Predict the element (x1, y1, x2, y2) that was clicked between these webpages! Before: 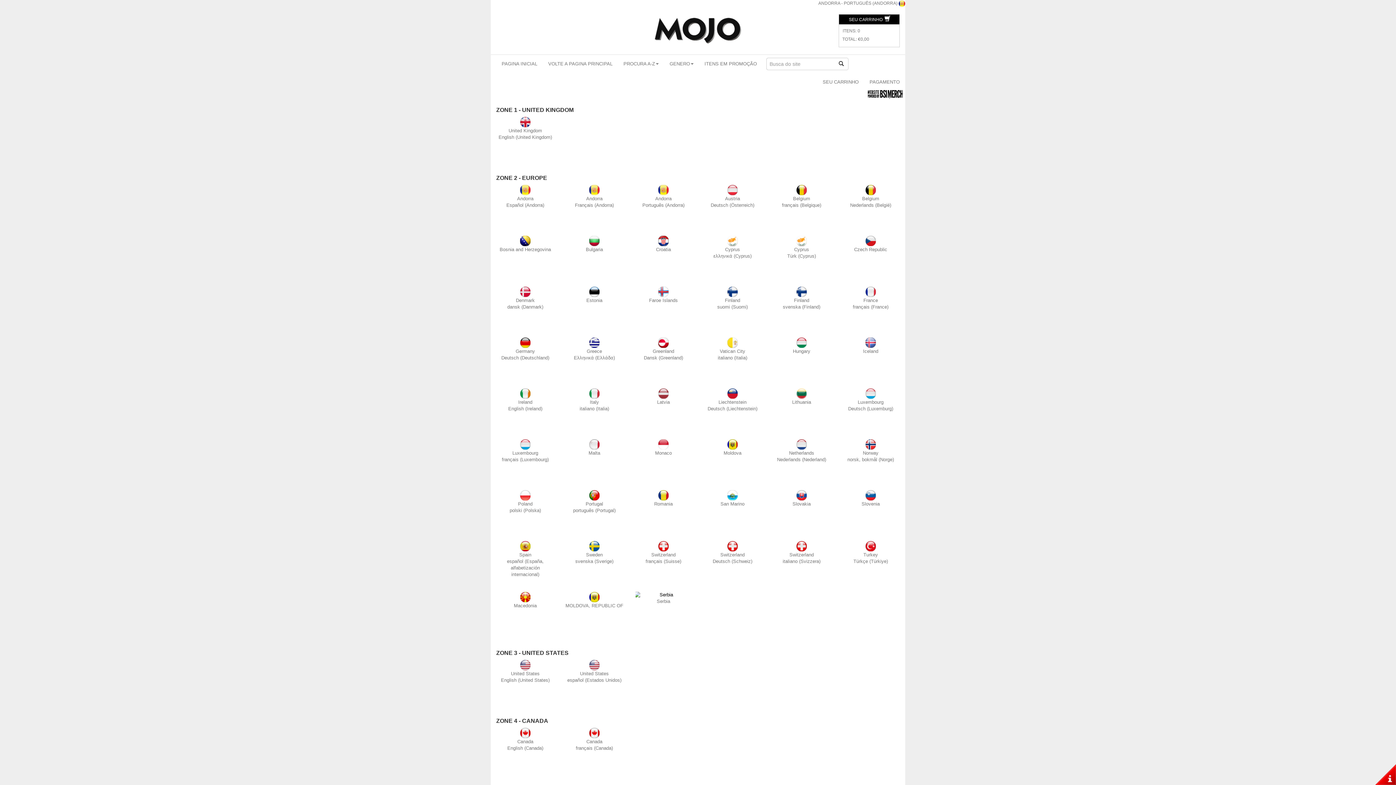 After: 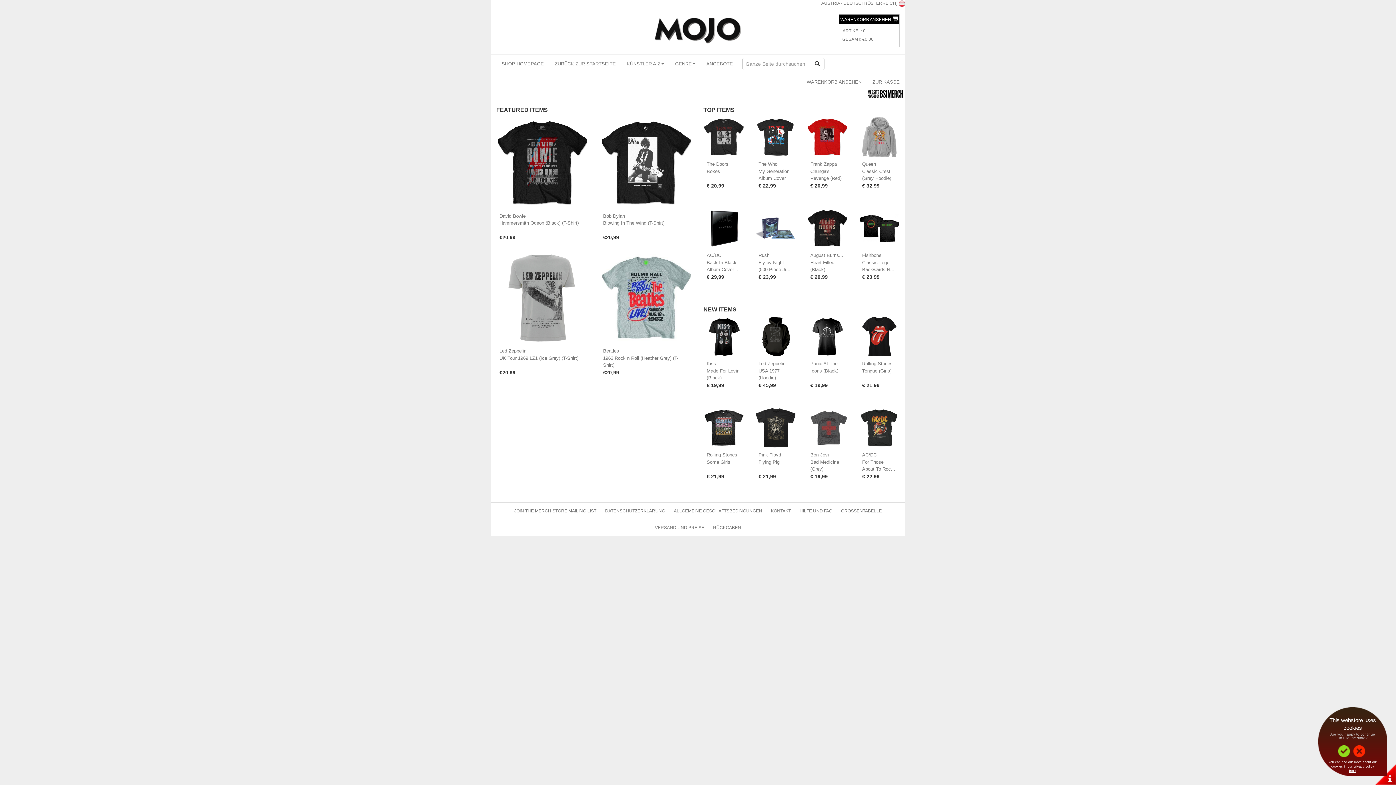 Action: bbox: (725, 195, 740, 201) label: Austria